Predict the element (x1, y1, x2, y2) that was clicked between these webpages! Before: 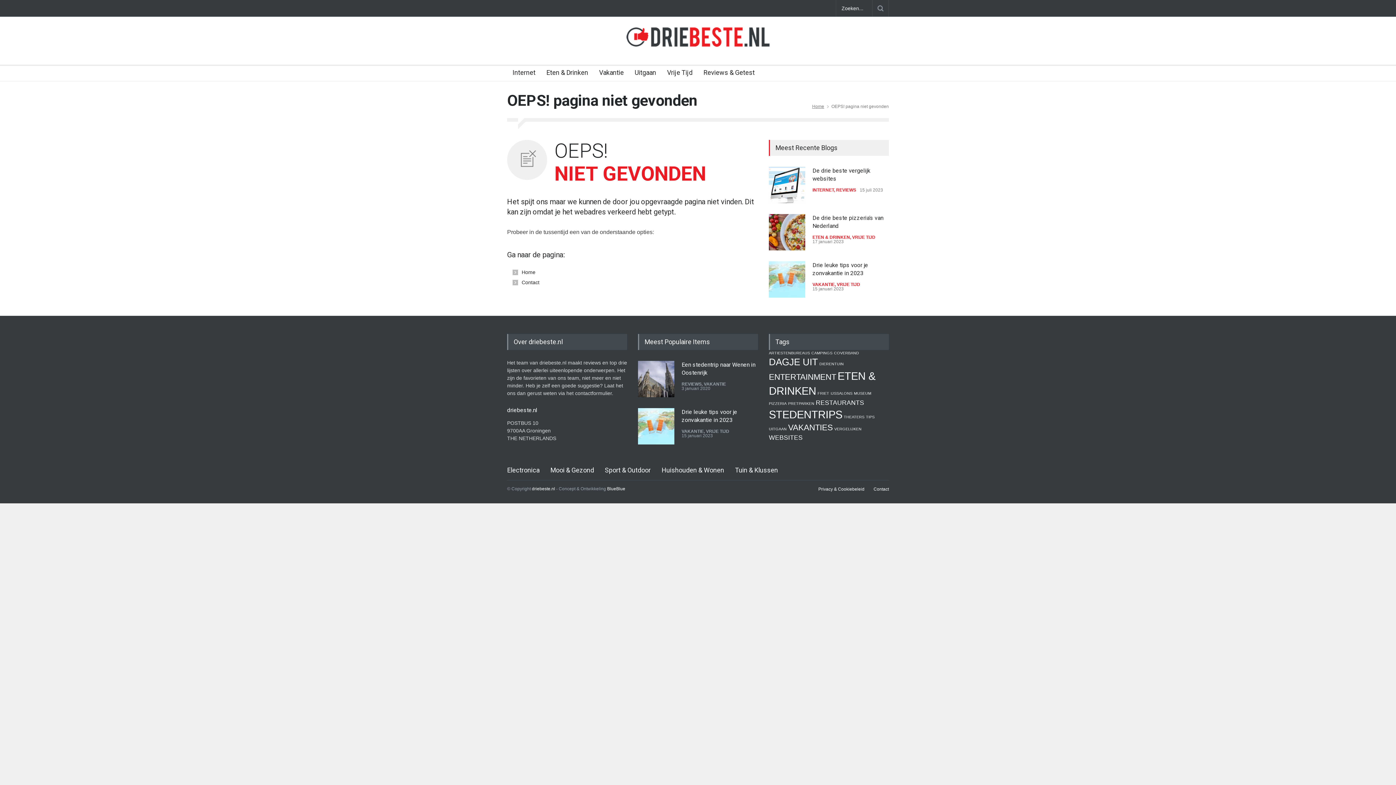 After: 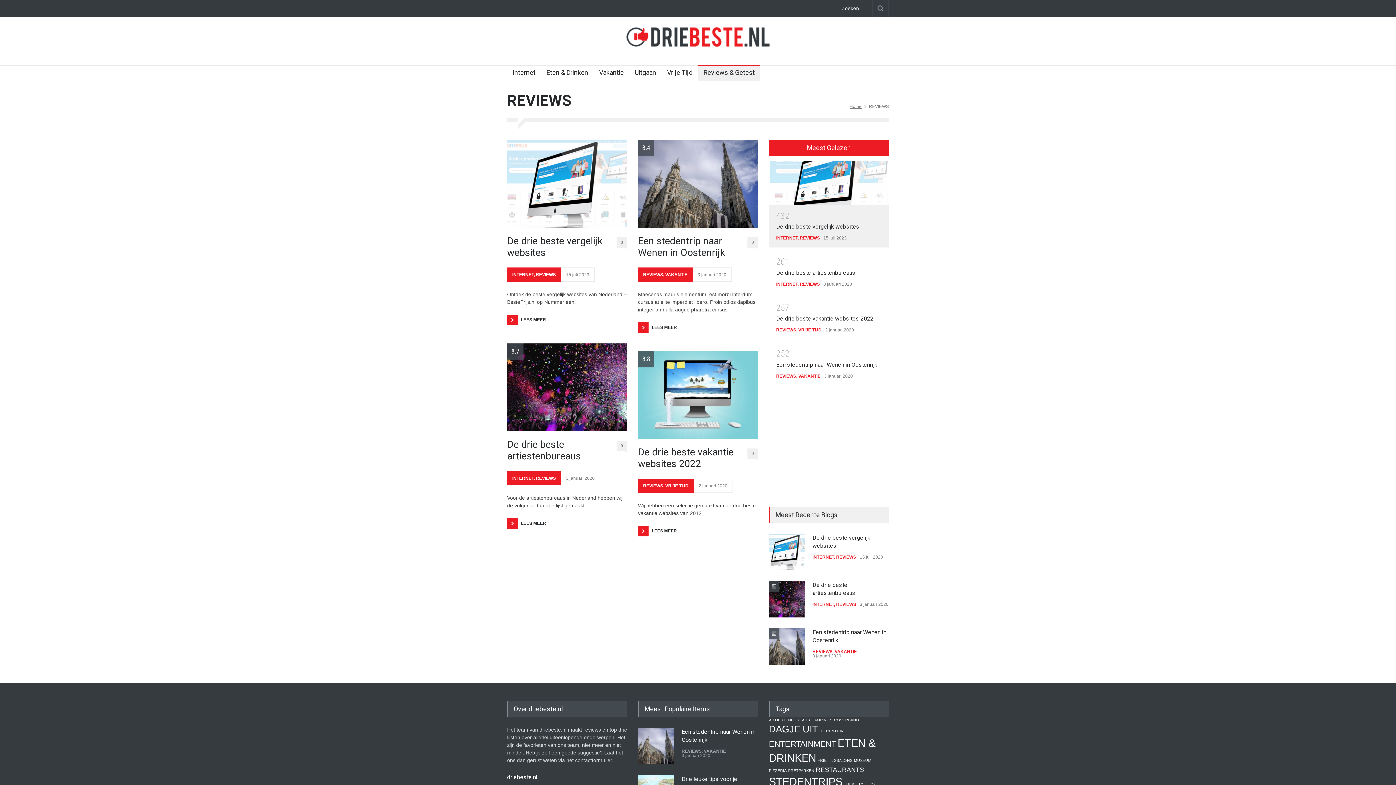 Action: label: REVIEWS bbox: (681, 381, 701, 386)